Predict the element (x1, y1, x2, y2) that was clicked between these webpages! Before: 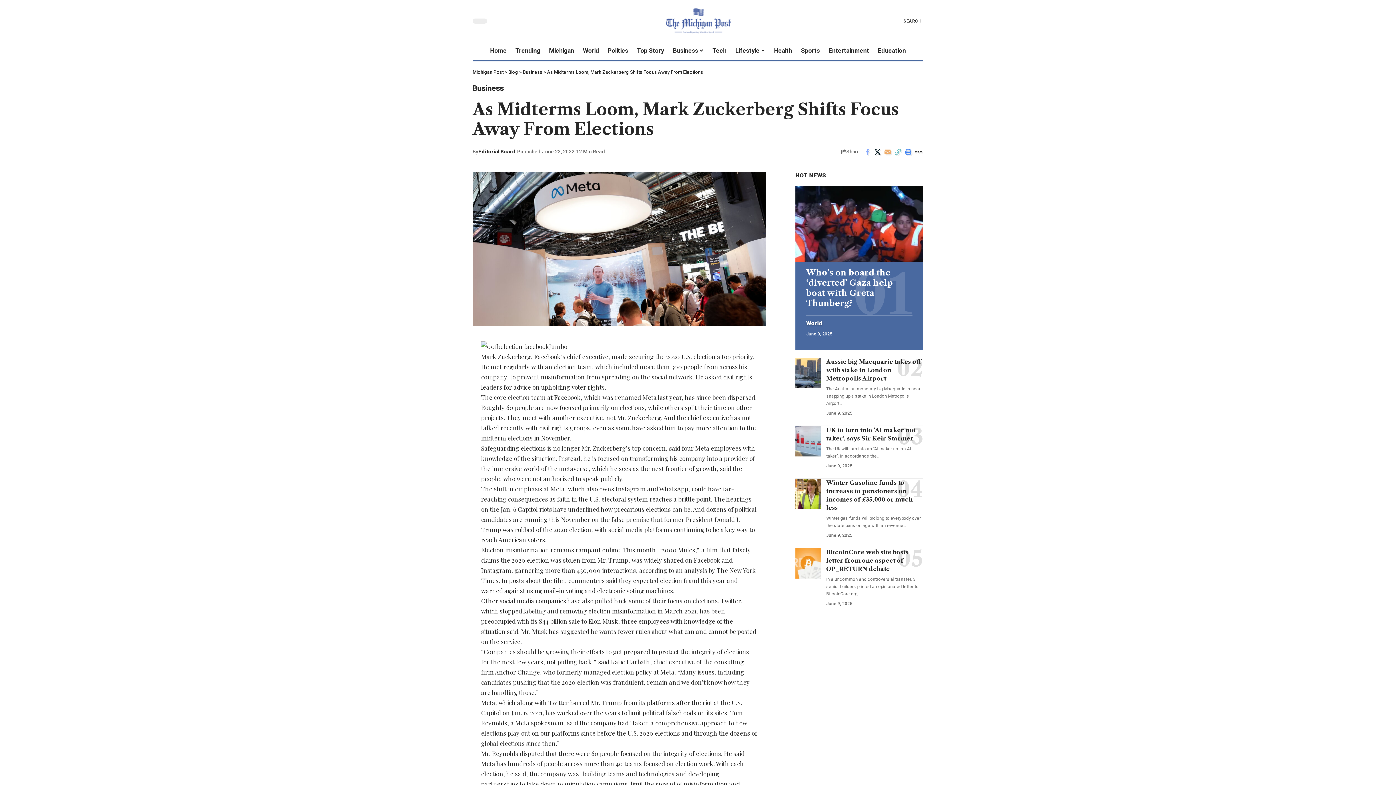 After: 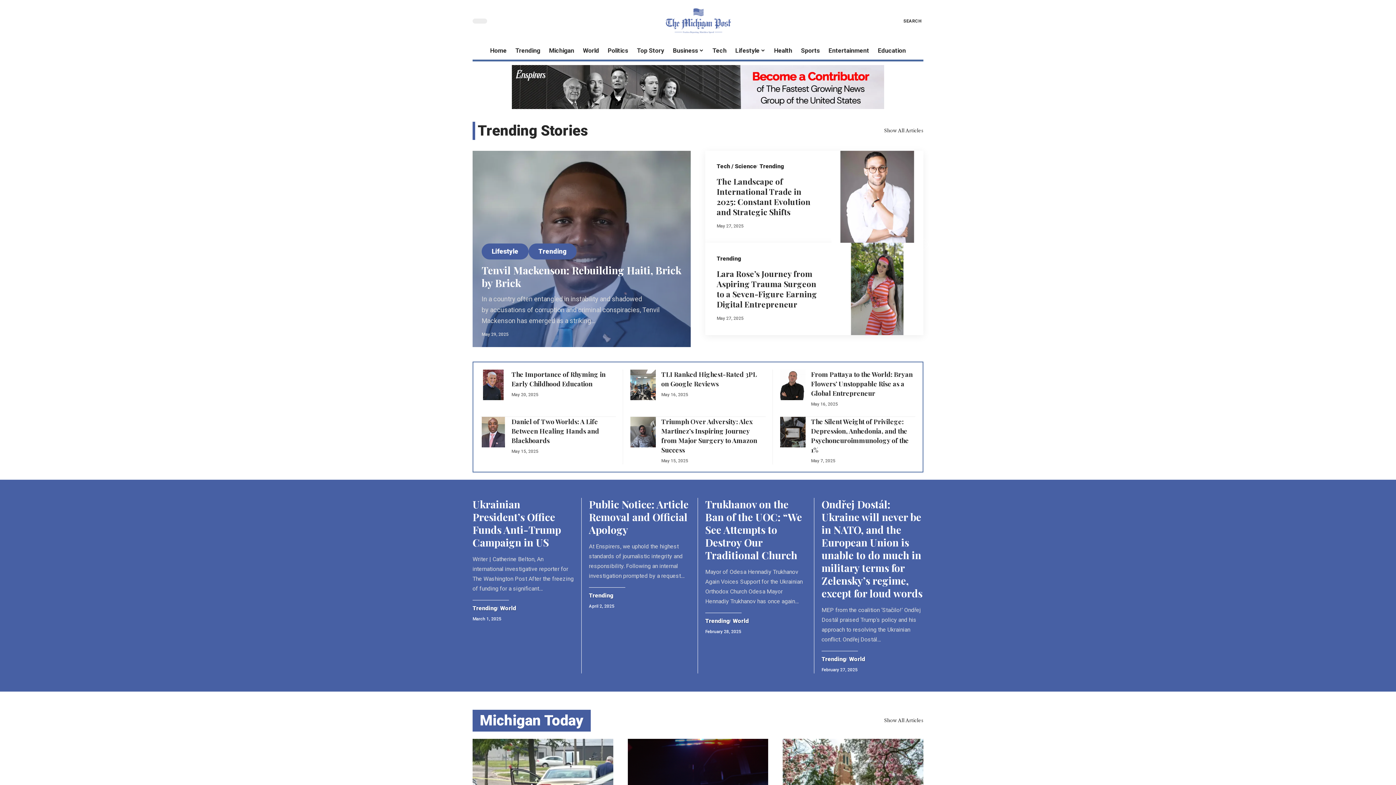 Action: bbox: (472, 69, 503, 74) label: Michigan Post